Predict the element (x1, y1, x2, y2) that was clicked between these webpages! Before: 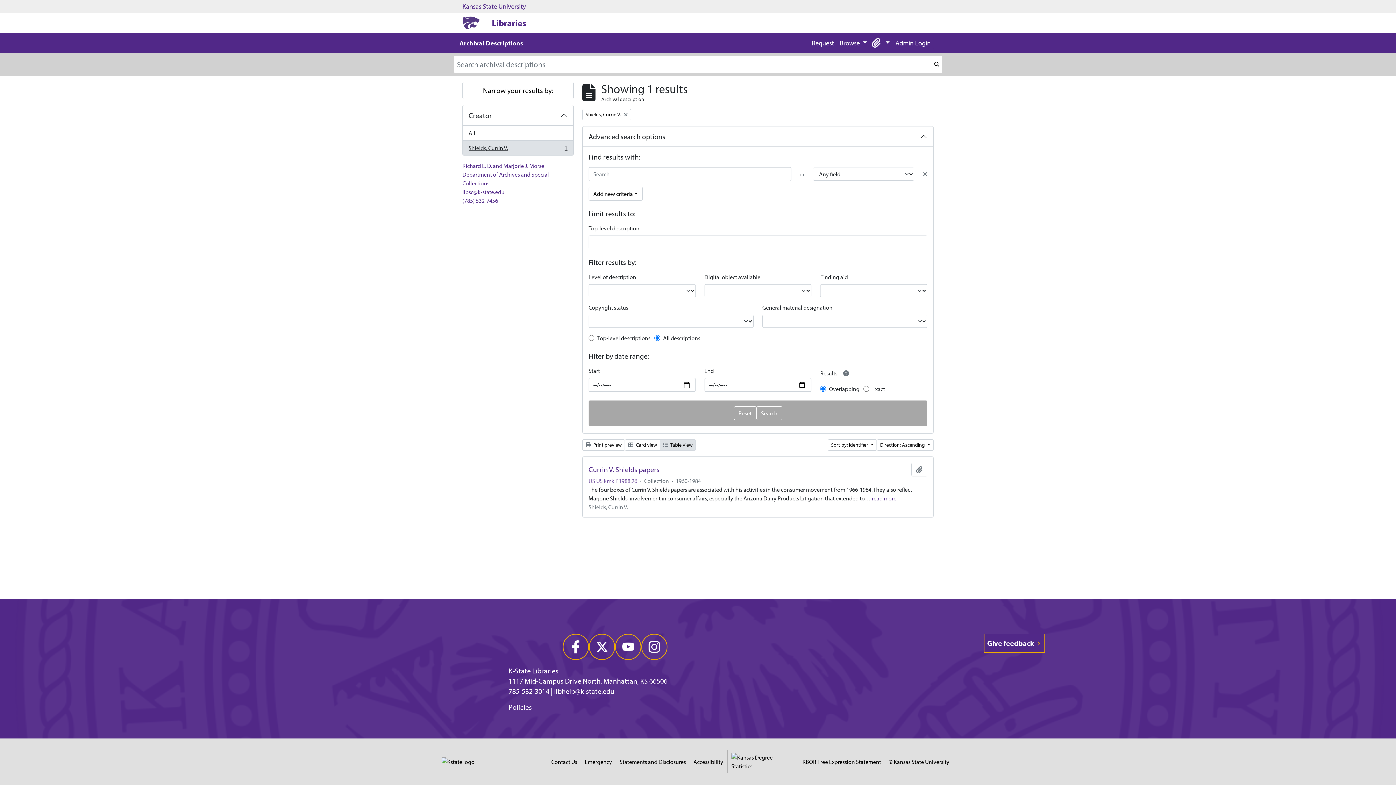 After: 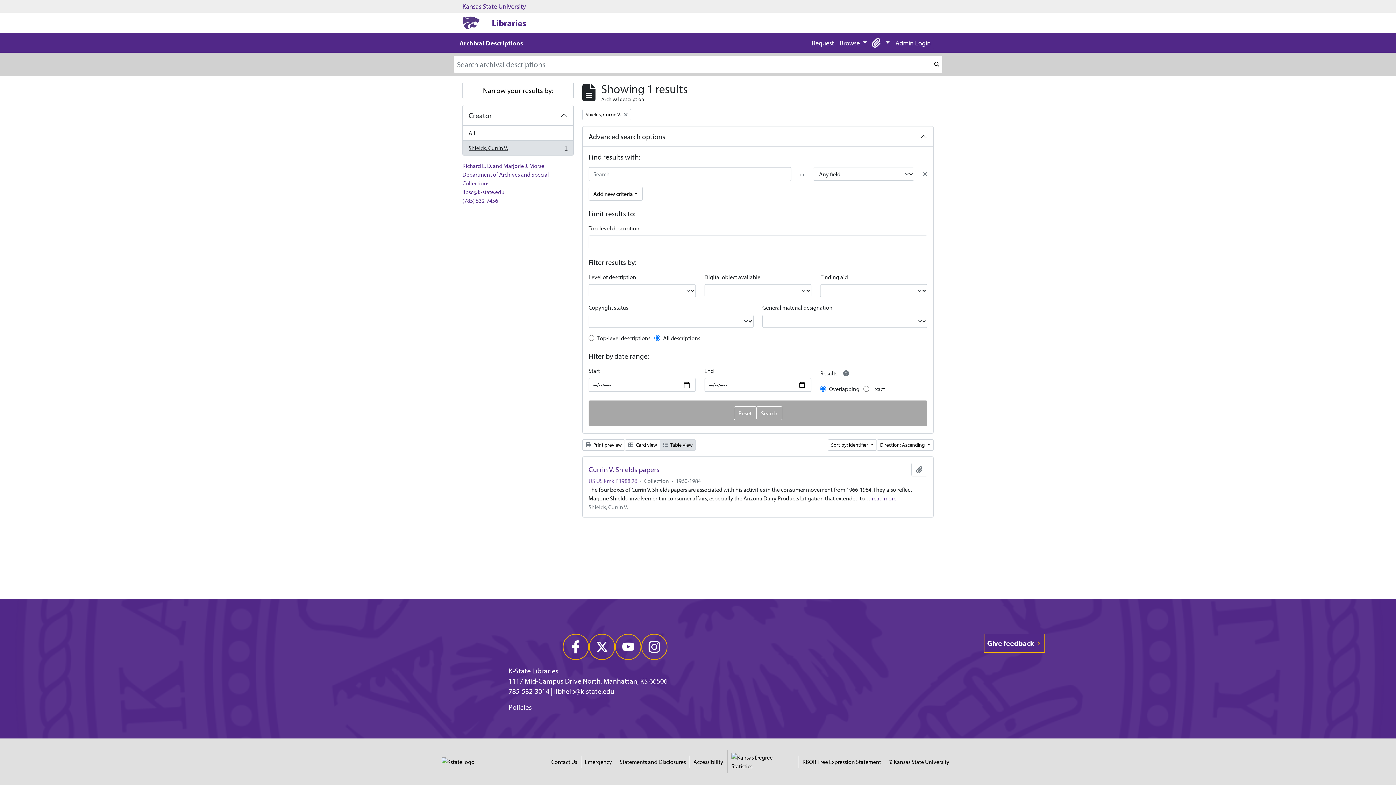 Action: bbox: (437, 753, 542, 770)